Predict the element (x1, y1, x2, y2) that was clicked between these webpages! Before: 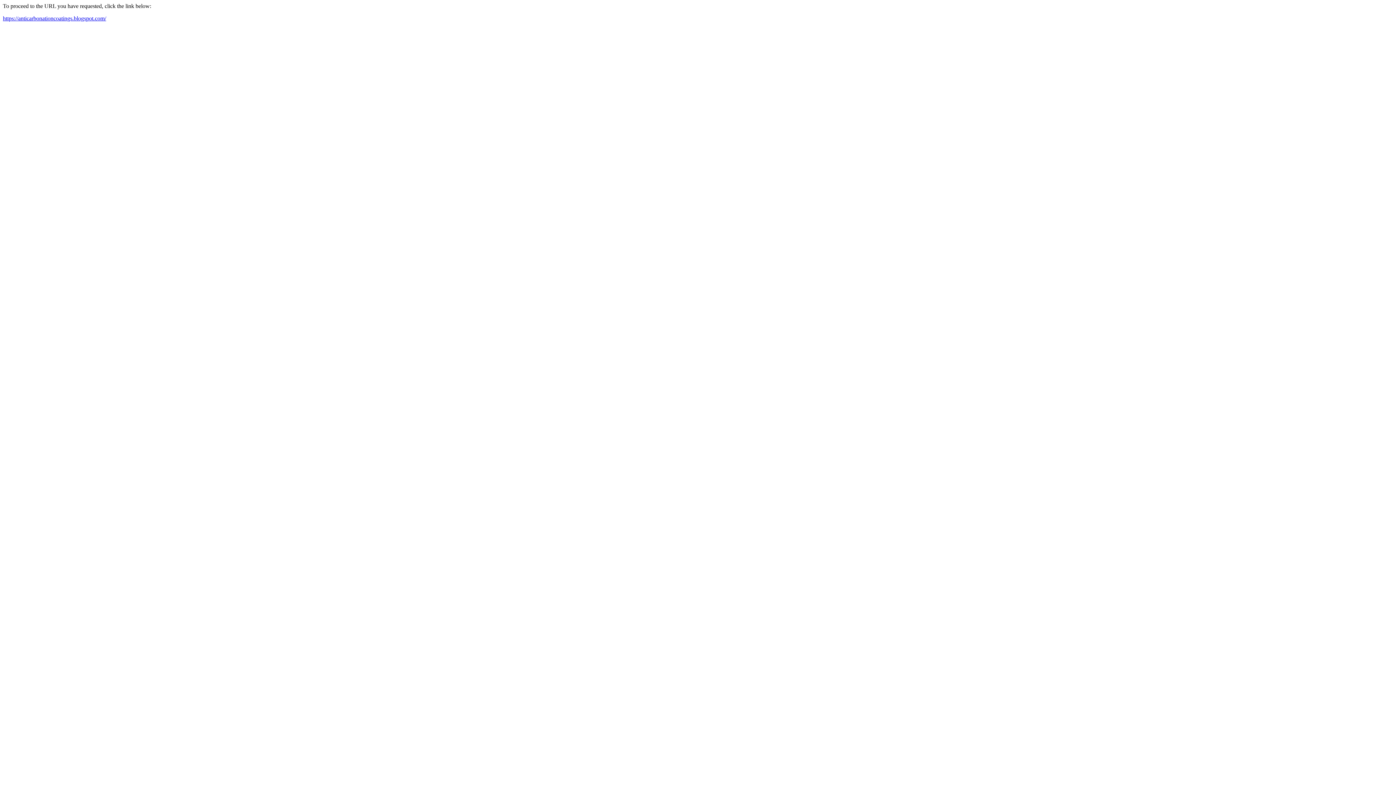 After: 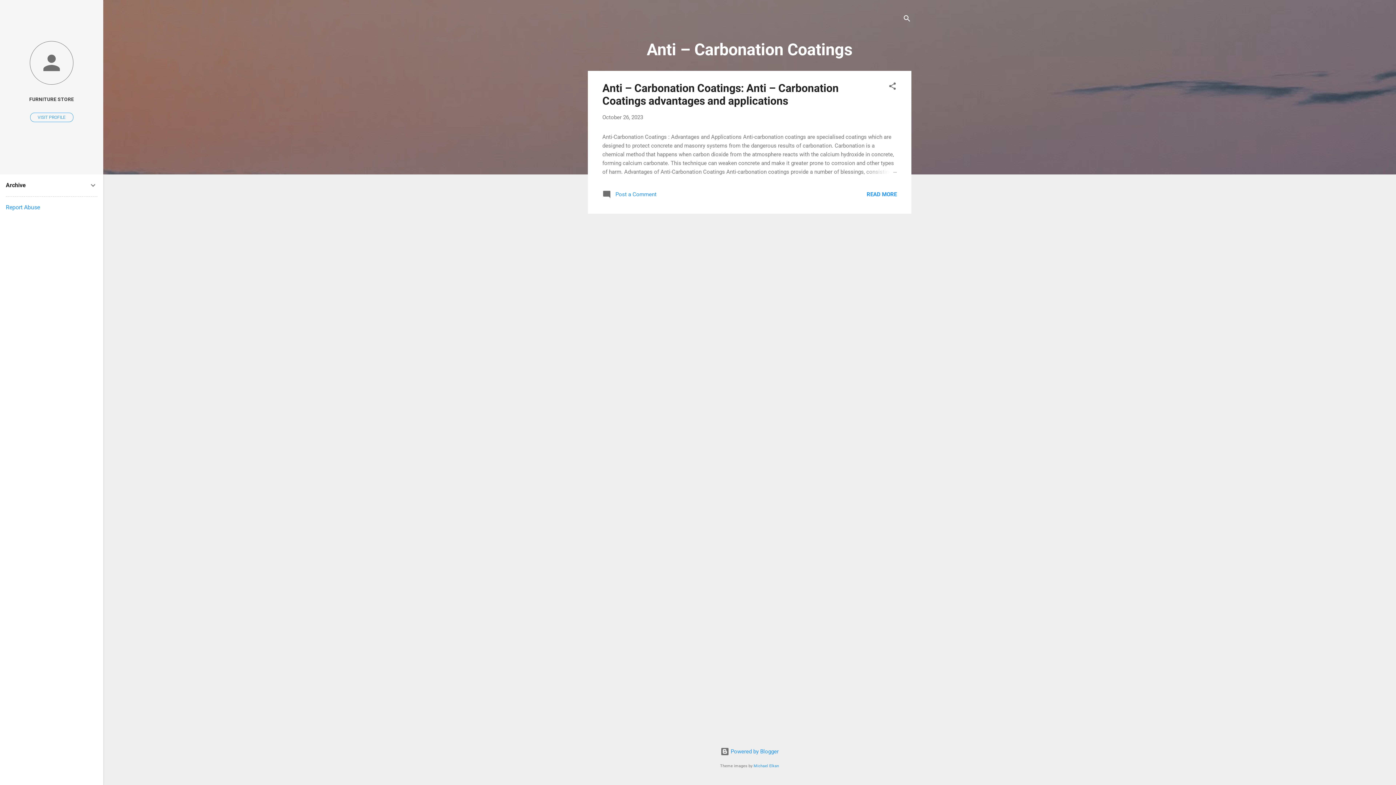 Action: label: https://anticarbonationcoatings.blogspot.com/ bbox: (2, 15, 106, 21)